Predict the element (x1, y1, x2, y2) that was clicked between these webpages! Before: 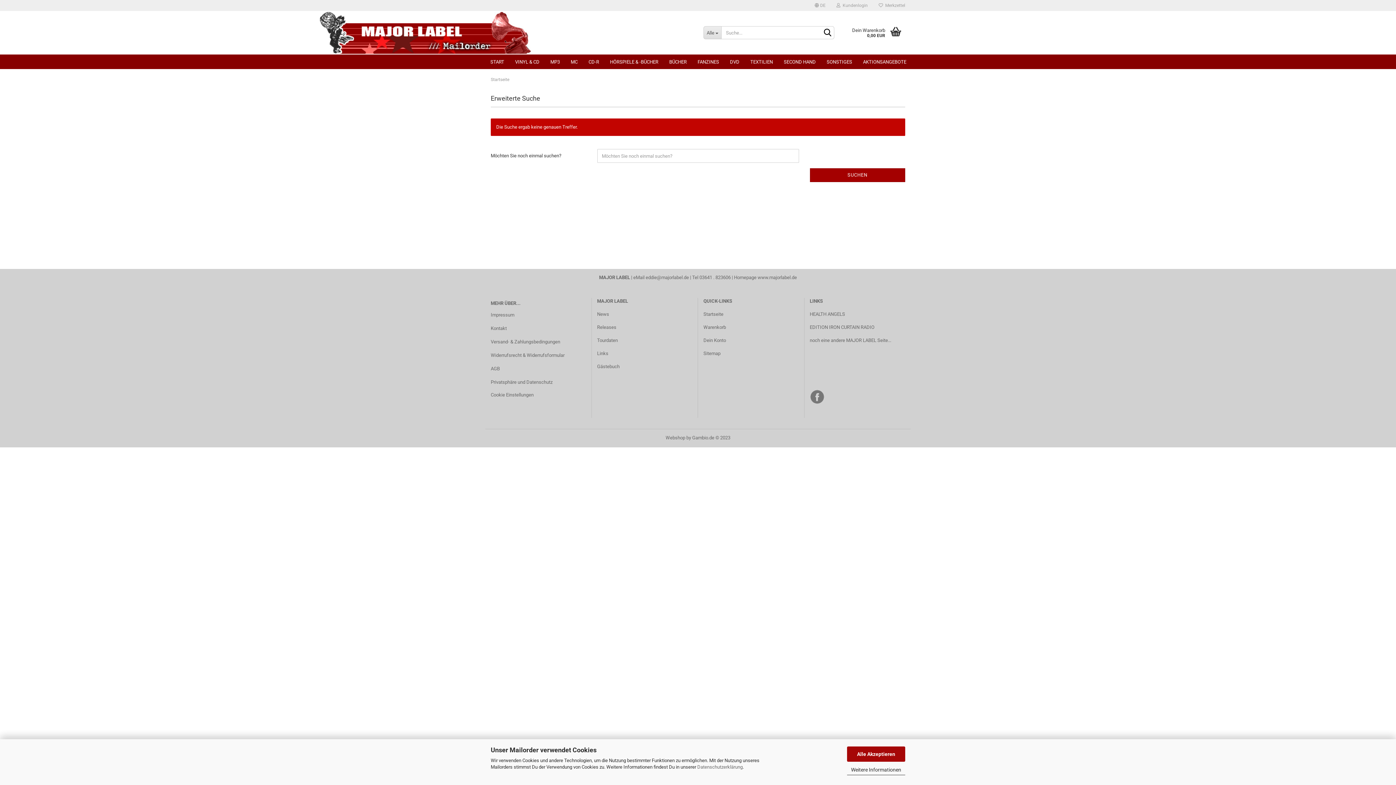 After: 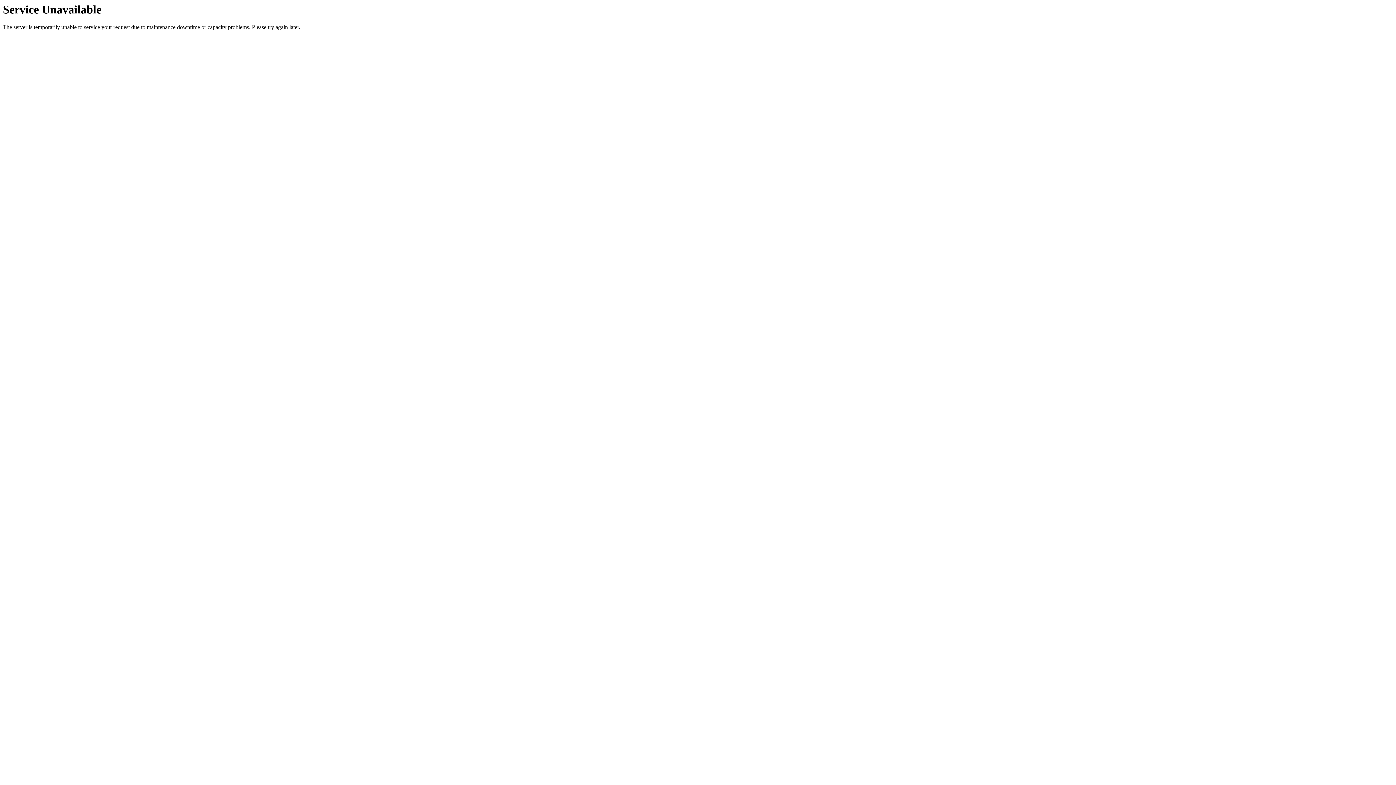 Action: label: FANZINES bbox: (692, 54, 724, 69)